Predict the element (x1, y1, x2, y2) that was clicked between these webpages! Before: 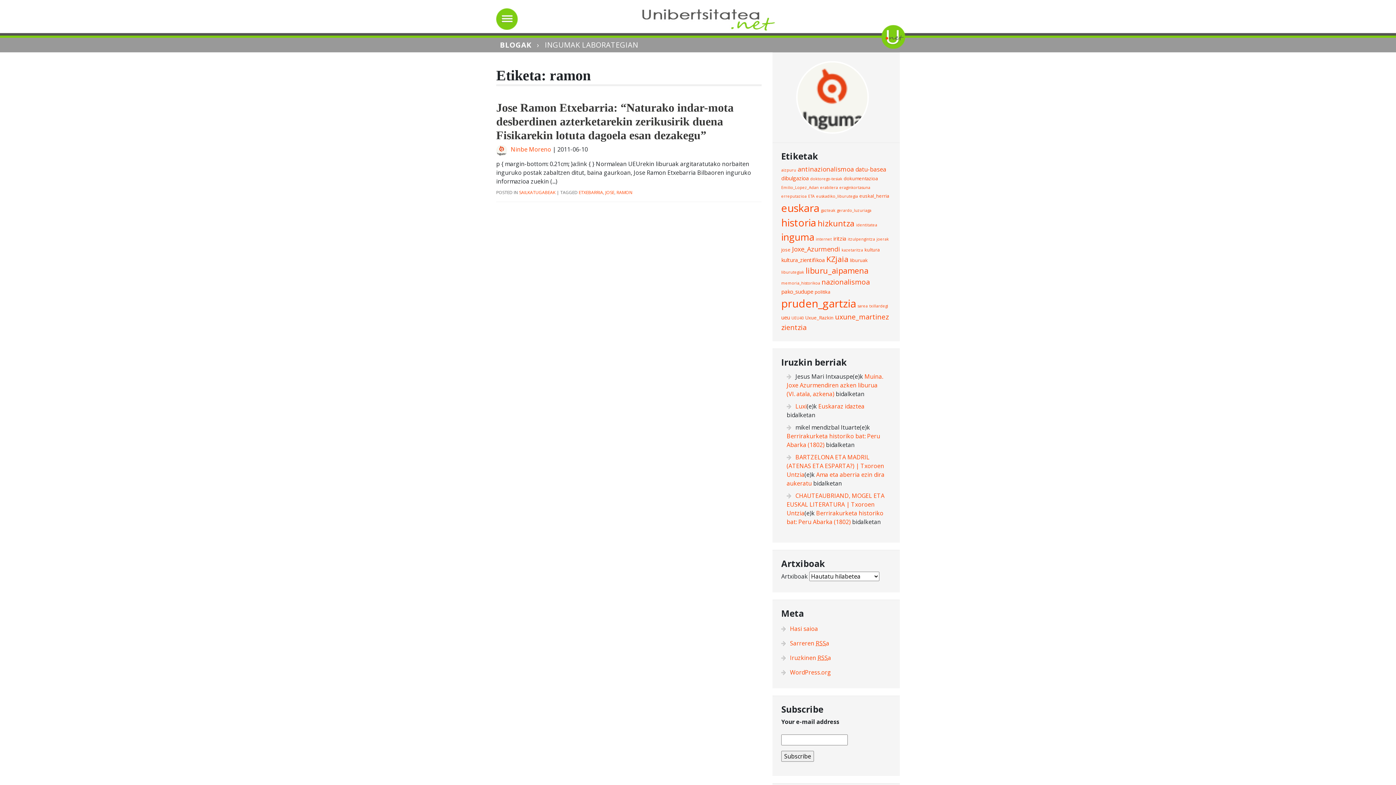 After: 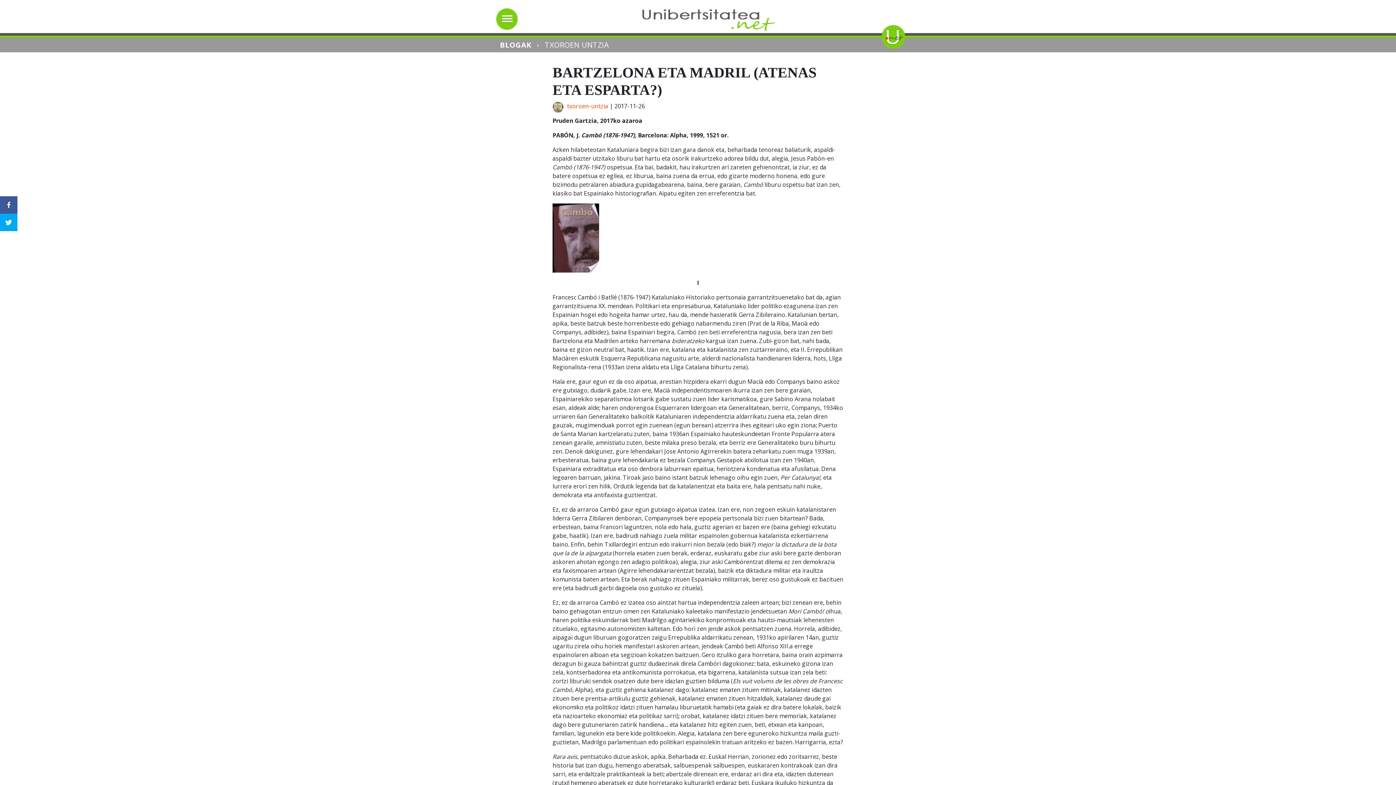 Action: bbox: (786, 453, 884, 478) label: BARTZELONA ETA MADRIL (ATENAS ETA ESPARTA?) | Txoroen Untzia